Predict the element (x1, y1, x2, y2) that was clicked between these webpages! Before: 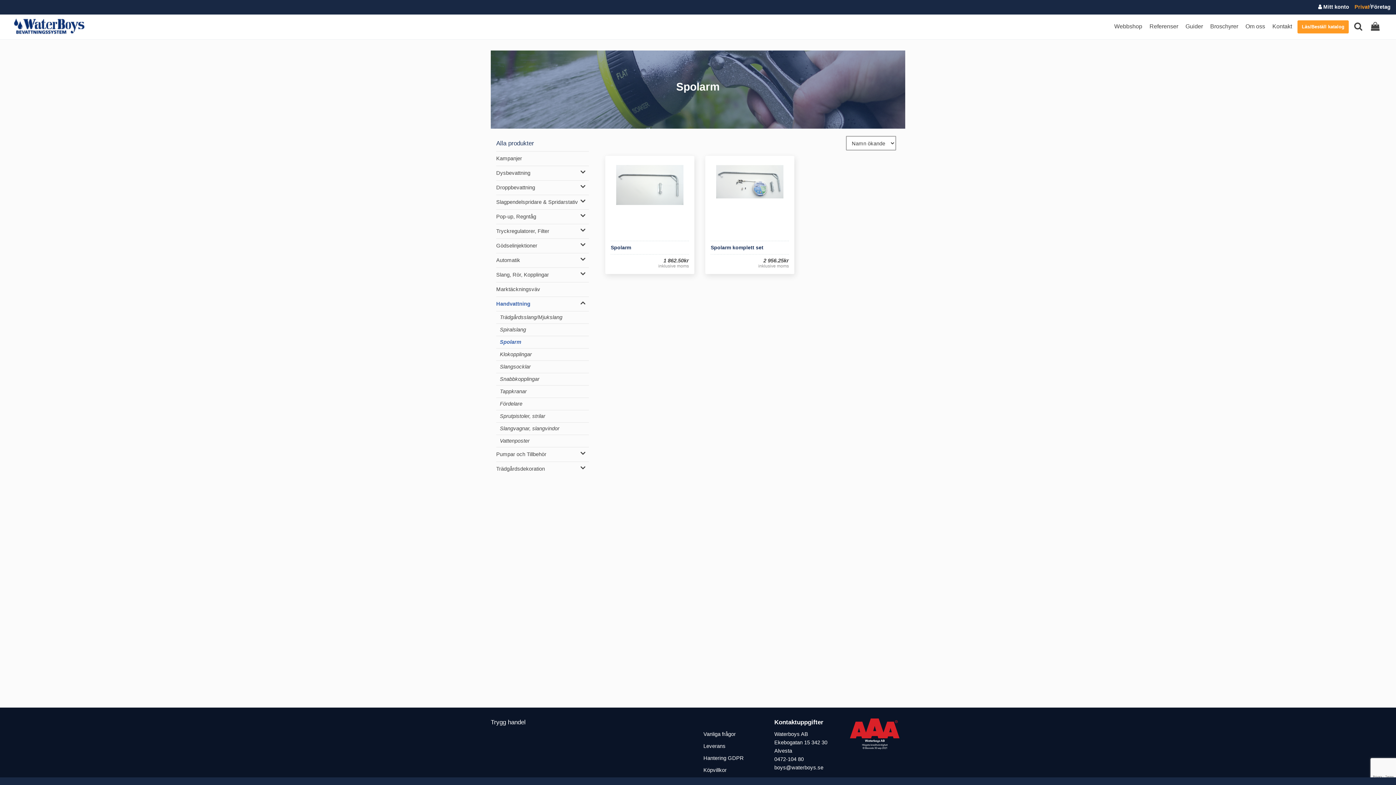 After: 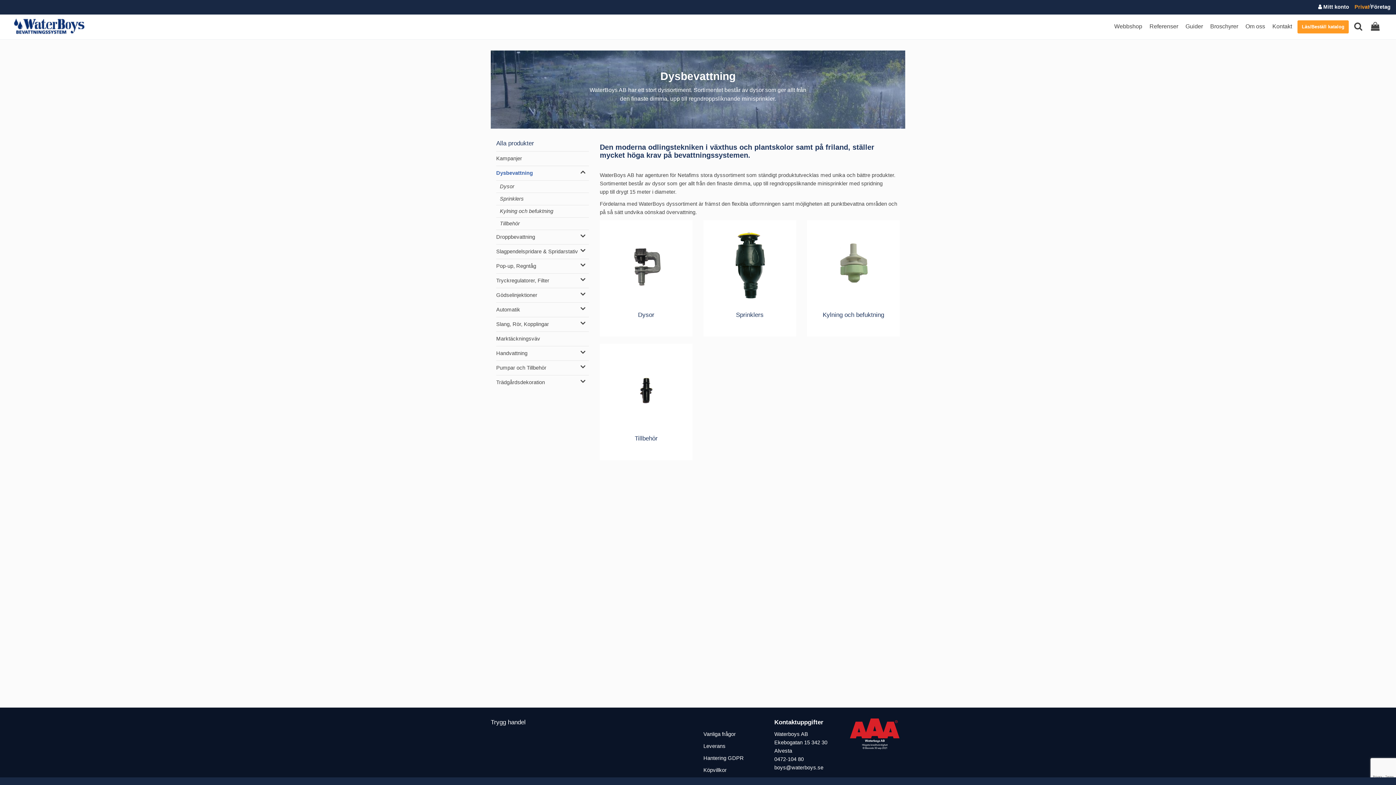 Action: label: Dysbevattning bbox: (496, 166, 589, 180)